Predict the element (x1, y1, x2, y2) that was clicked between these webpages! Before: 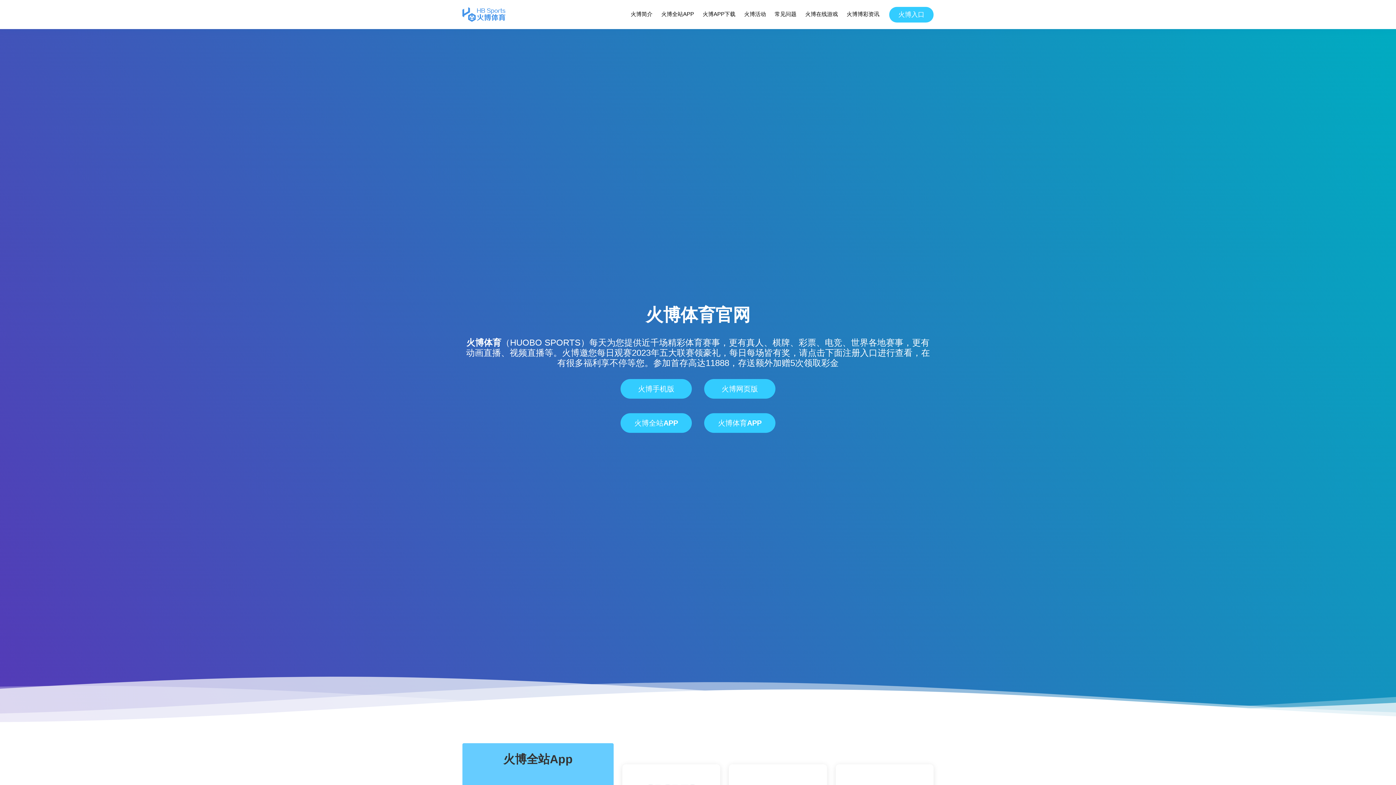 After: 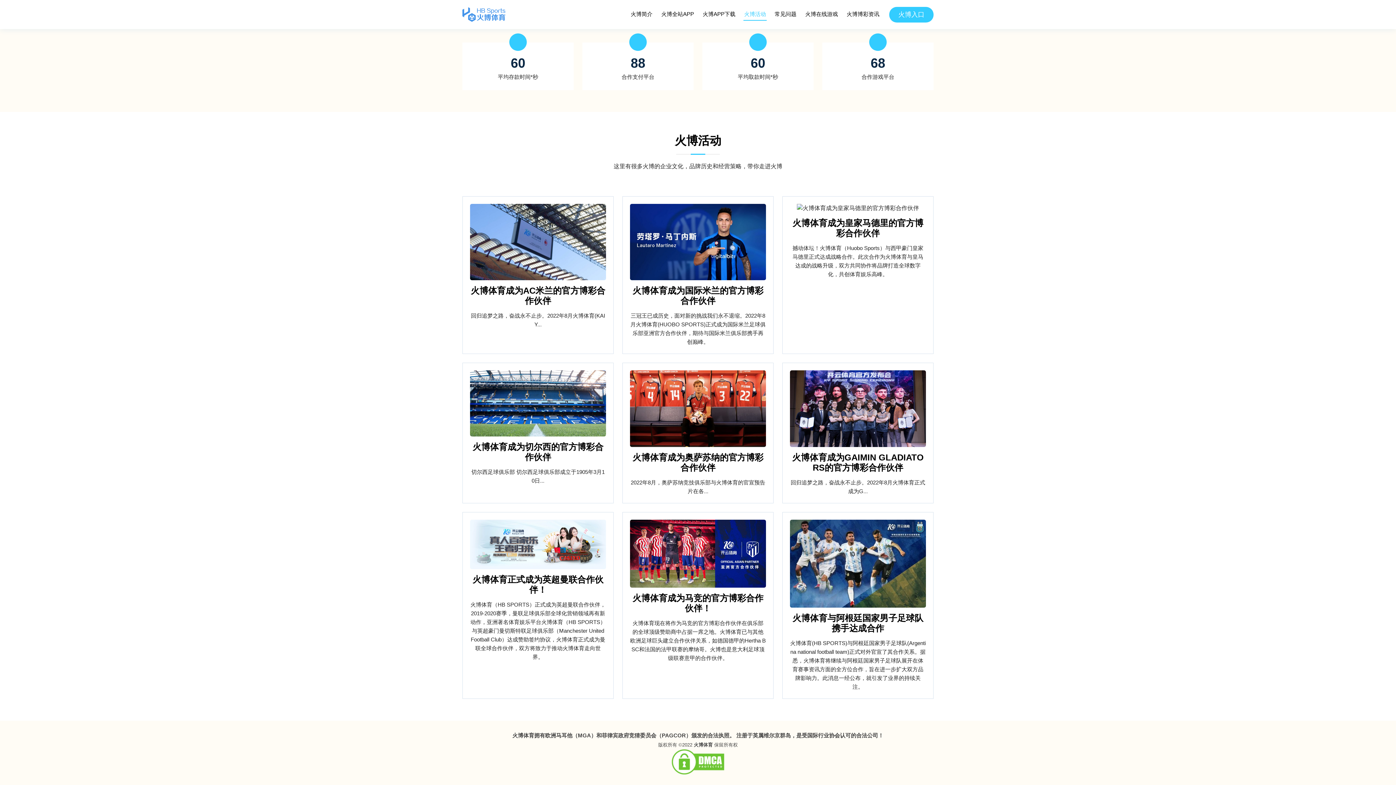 Action: bbox: (743, 8, 766, 20) label: 火博活动